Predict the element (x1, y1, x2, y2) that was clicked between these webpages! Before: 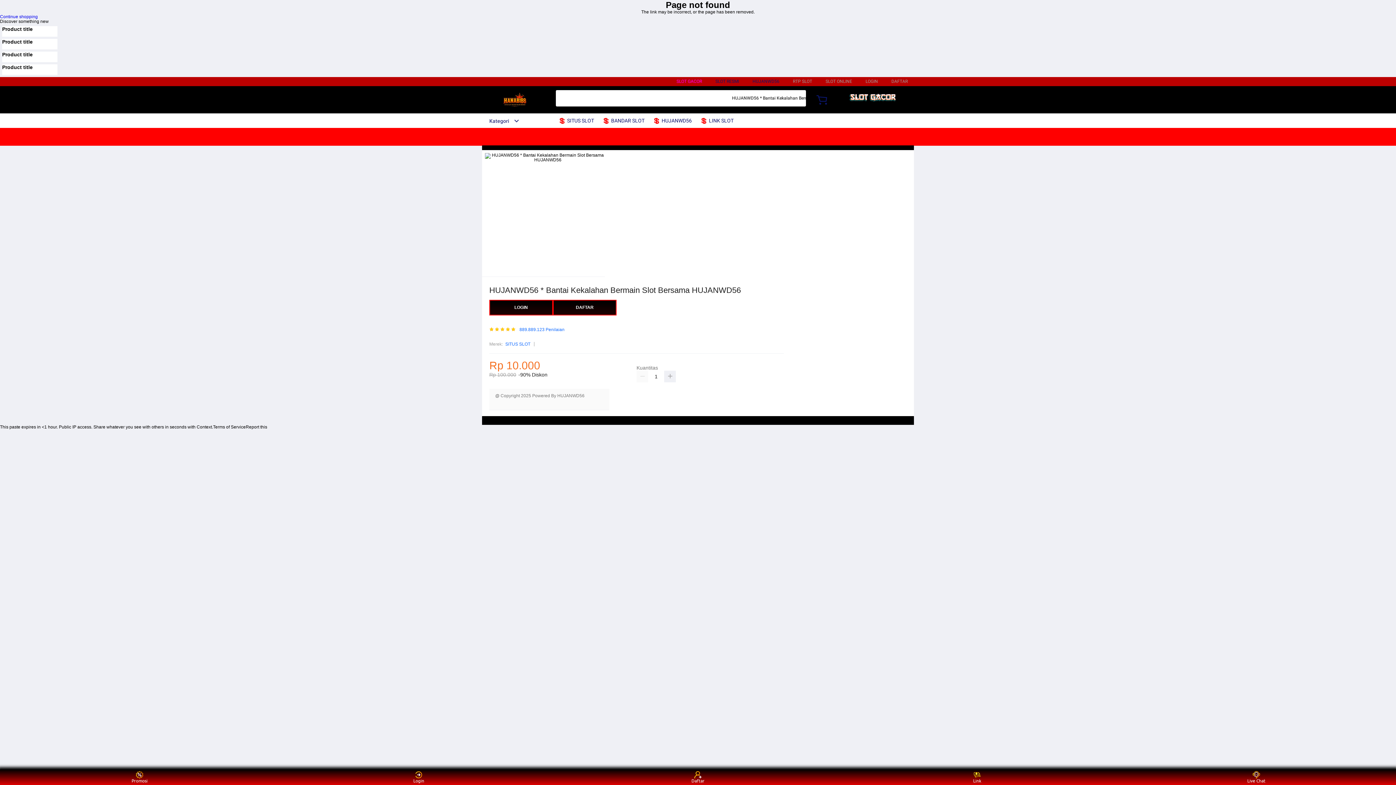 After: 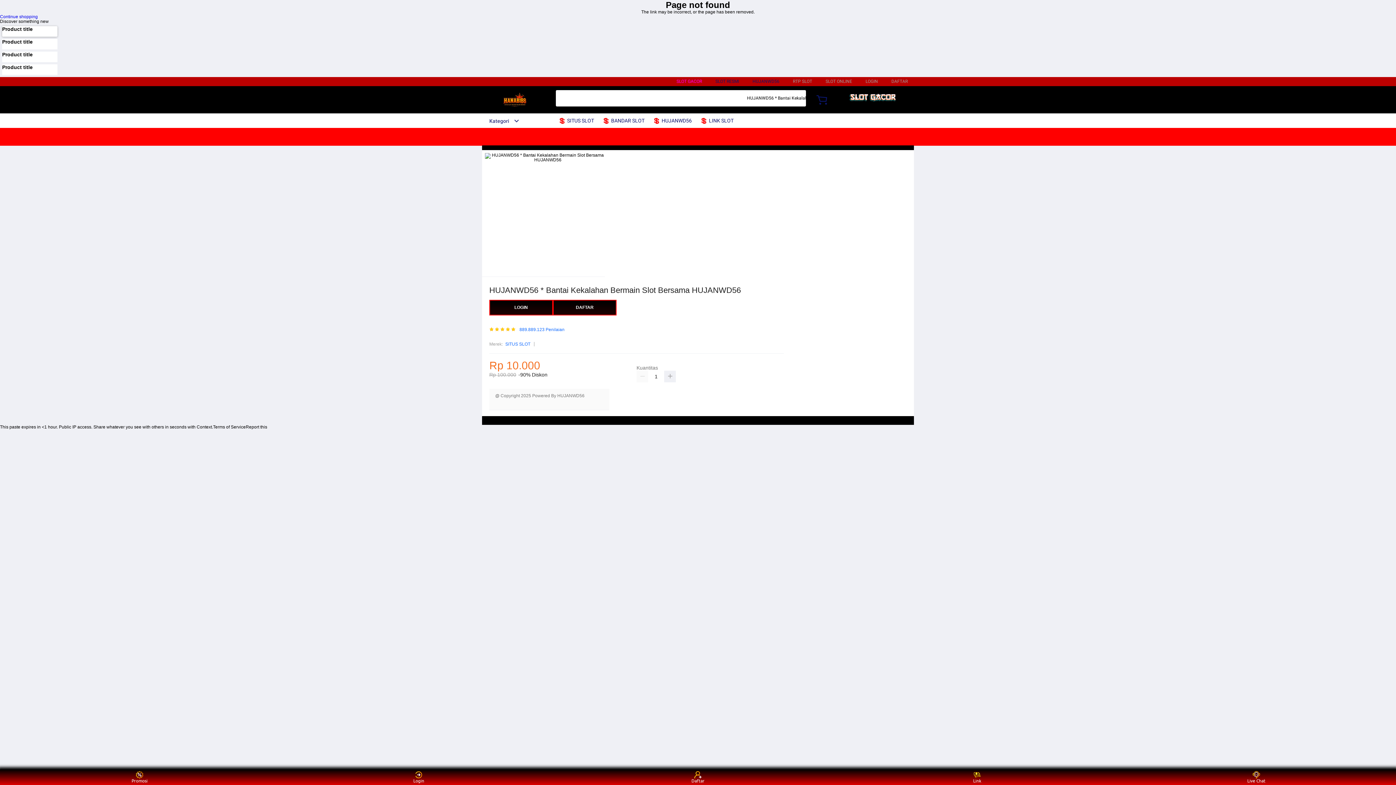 Action: label: Product title
  bbox: (2, 26, 57, 36)